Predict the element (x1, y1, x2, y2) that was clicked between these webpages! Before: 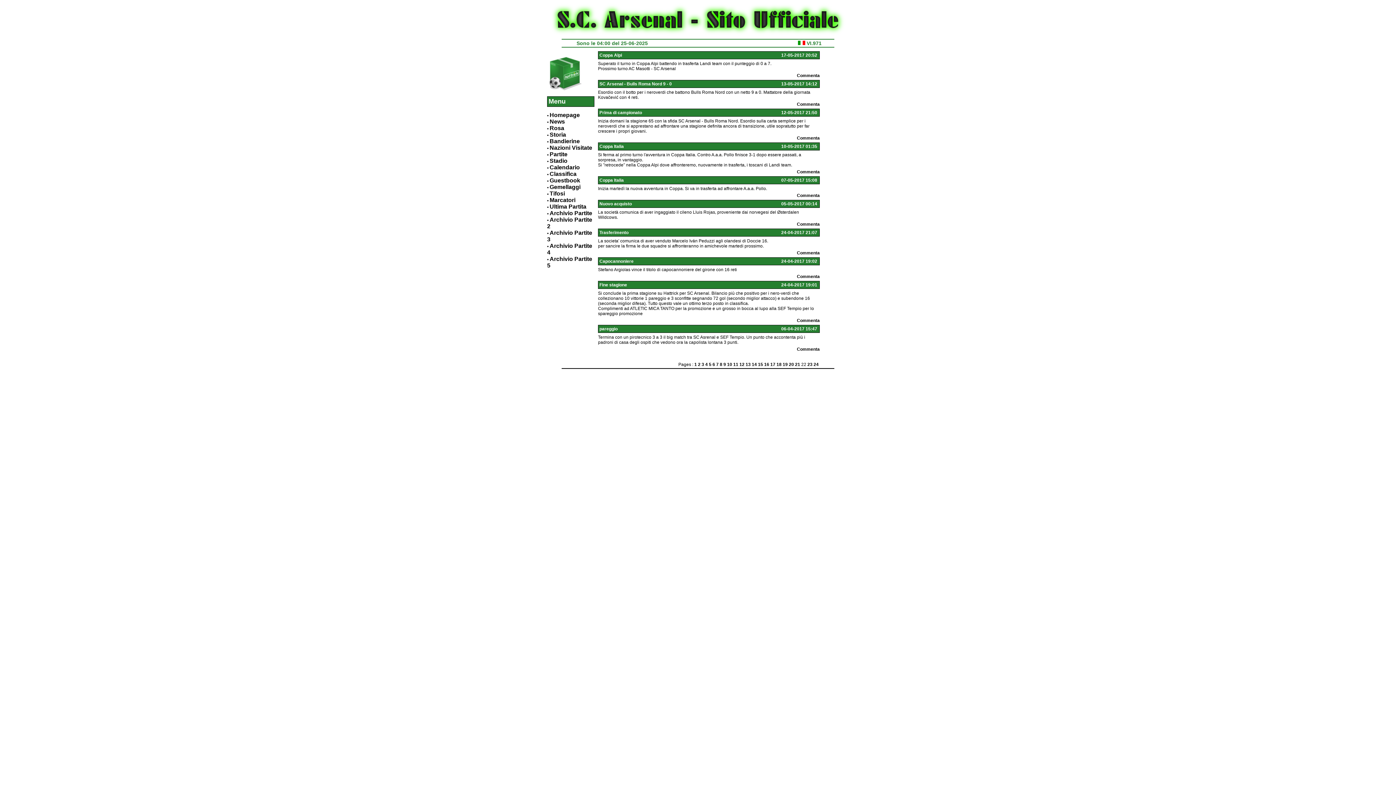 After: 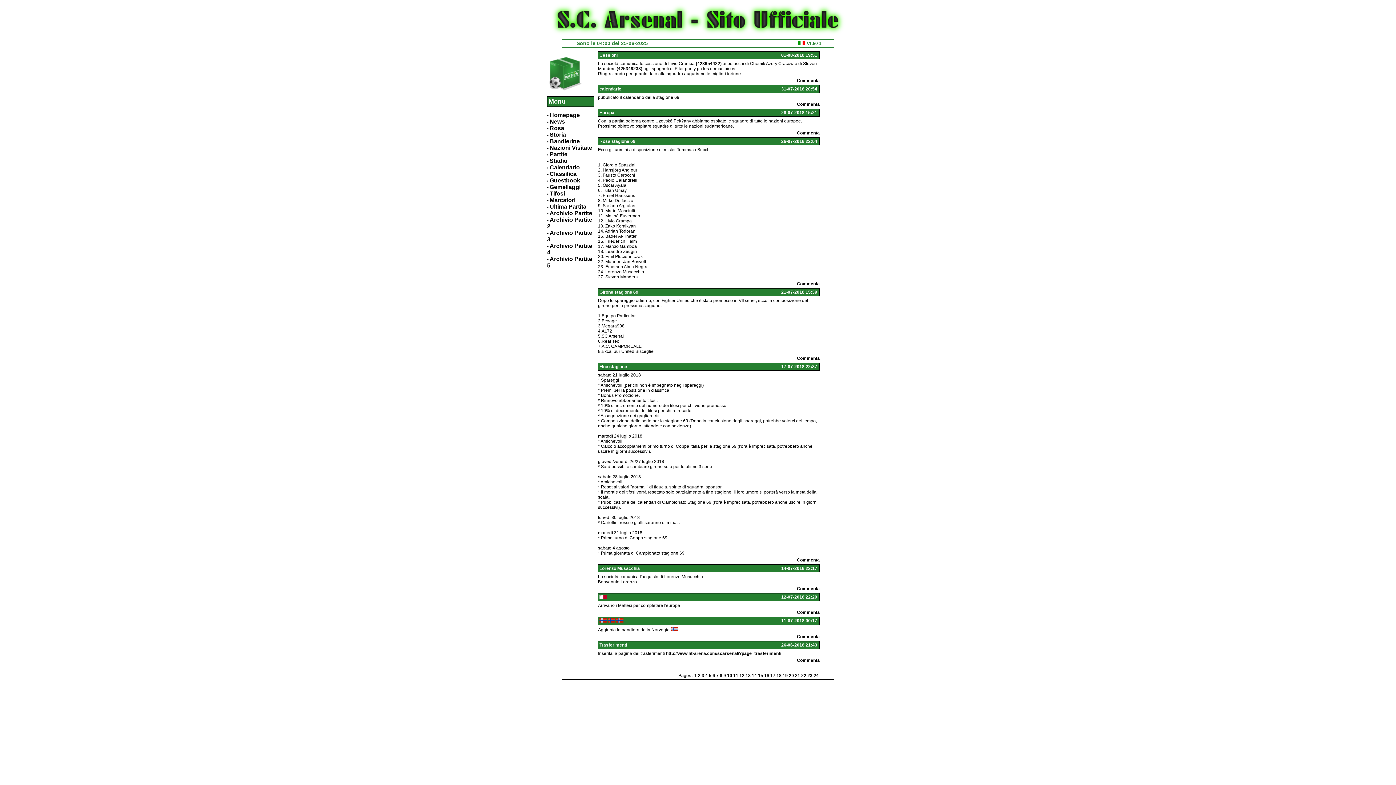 Action: label: 16 bbox: (764, 362, 769, 367)